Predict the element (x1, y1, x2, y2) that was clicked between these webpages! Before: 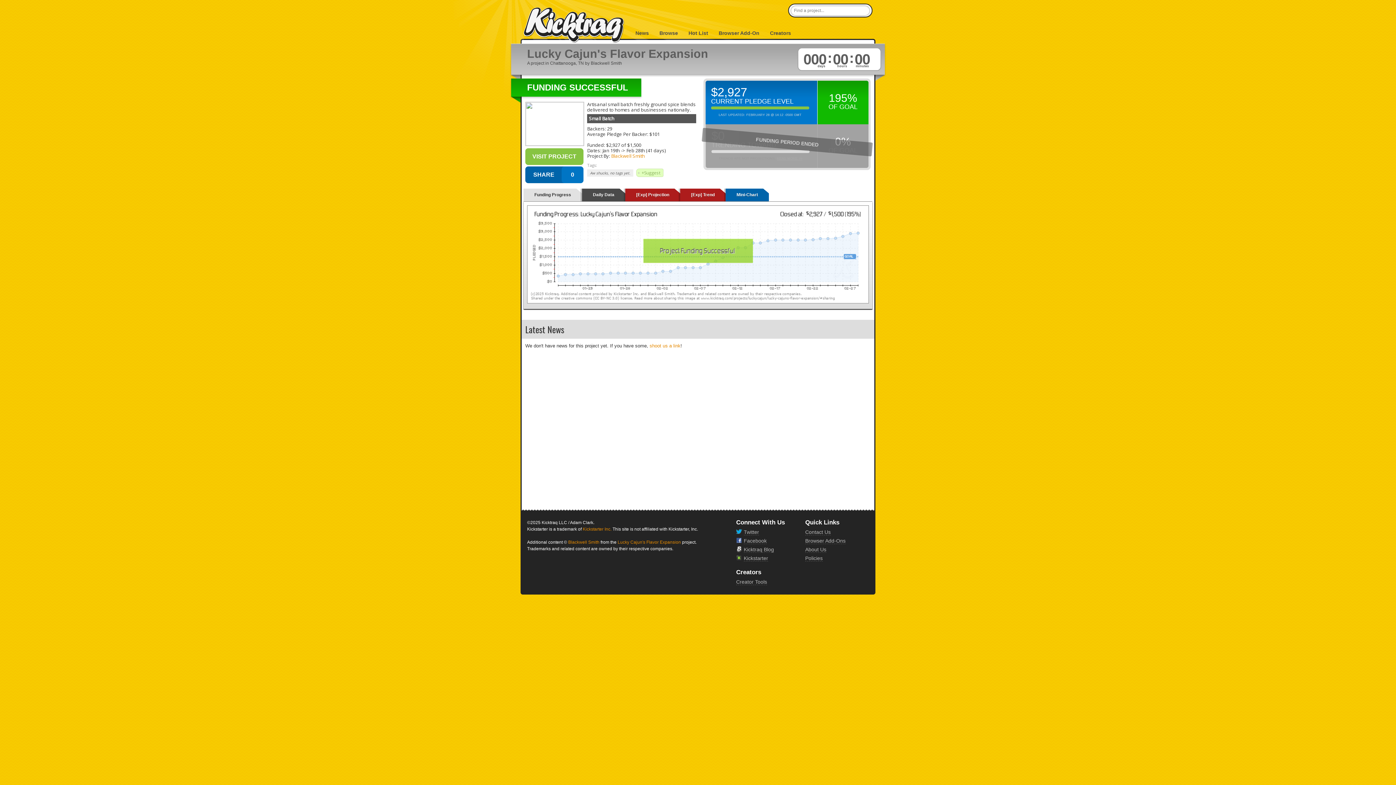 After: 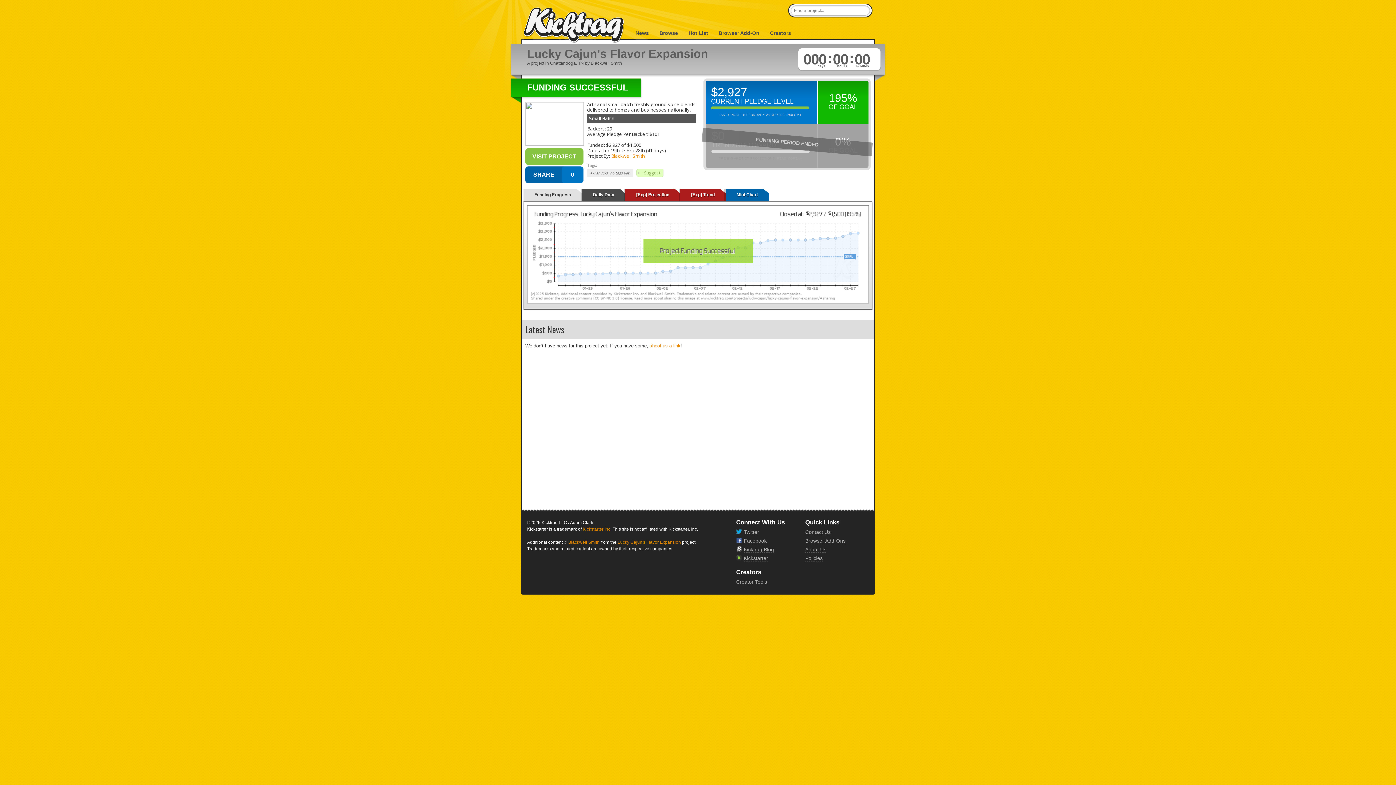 Action: bbox: (777, 156, 802, 160) label: READ MORE >>